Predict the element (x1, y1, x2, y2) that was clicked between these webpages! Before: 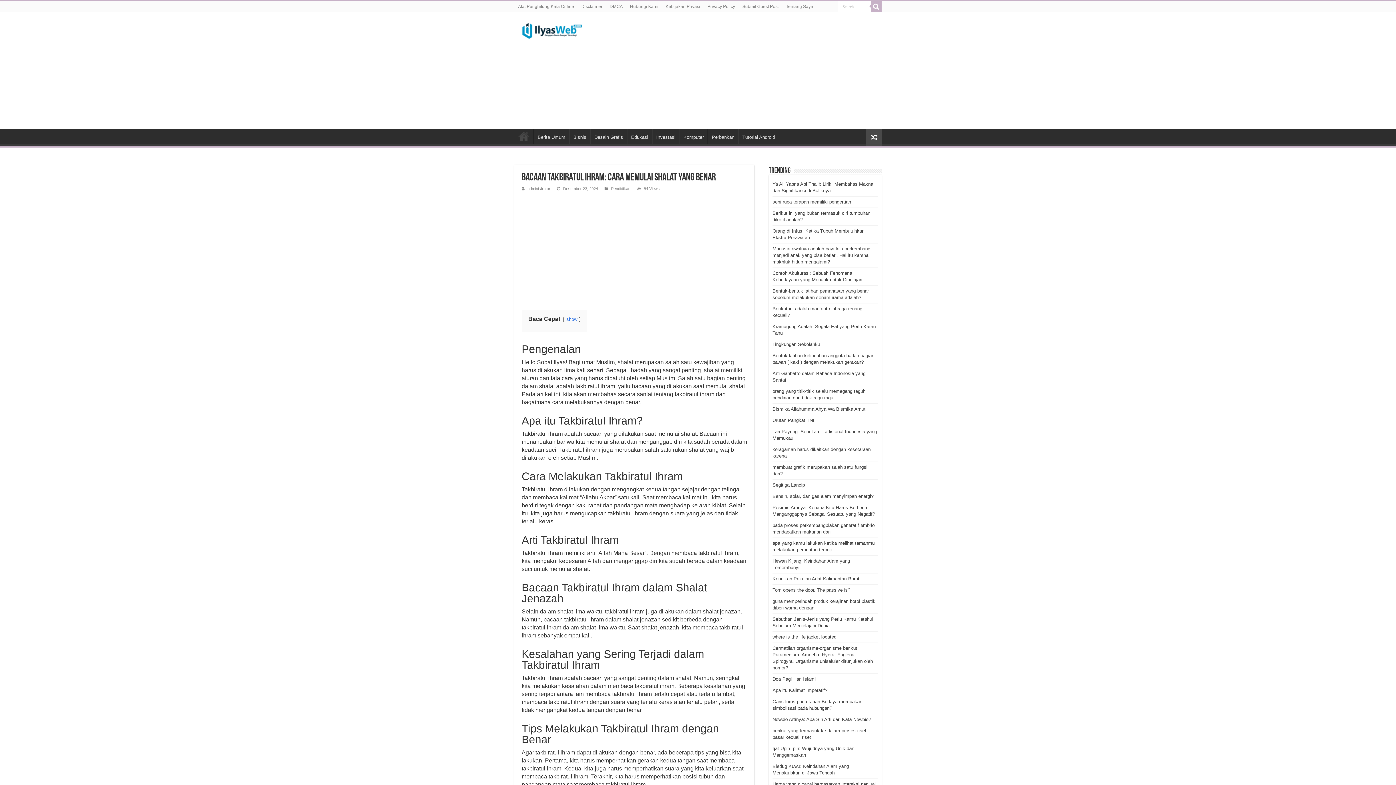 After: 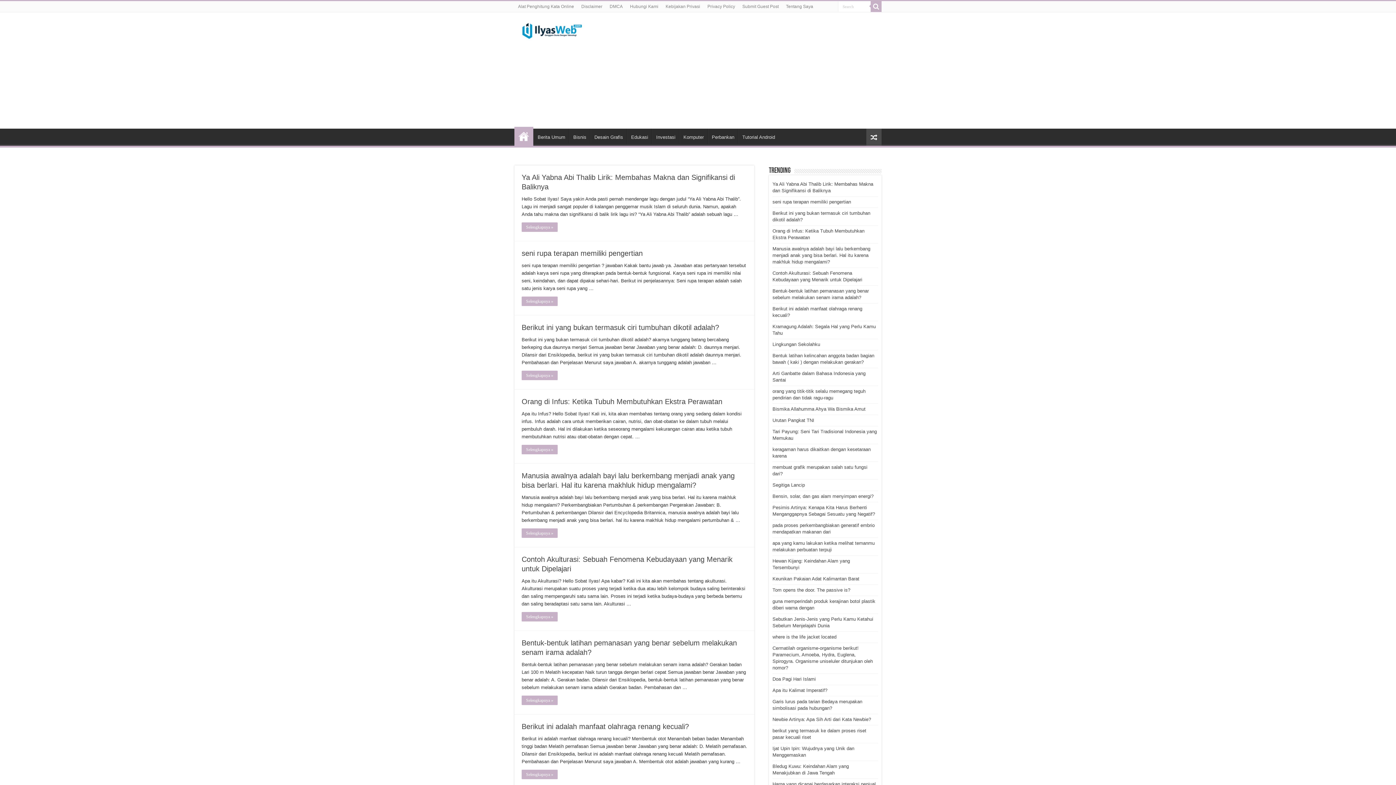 Action: bbox: (520, 20, 584, 38)